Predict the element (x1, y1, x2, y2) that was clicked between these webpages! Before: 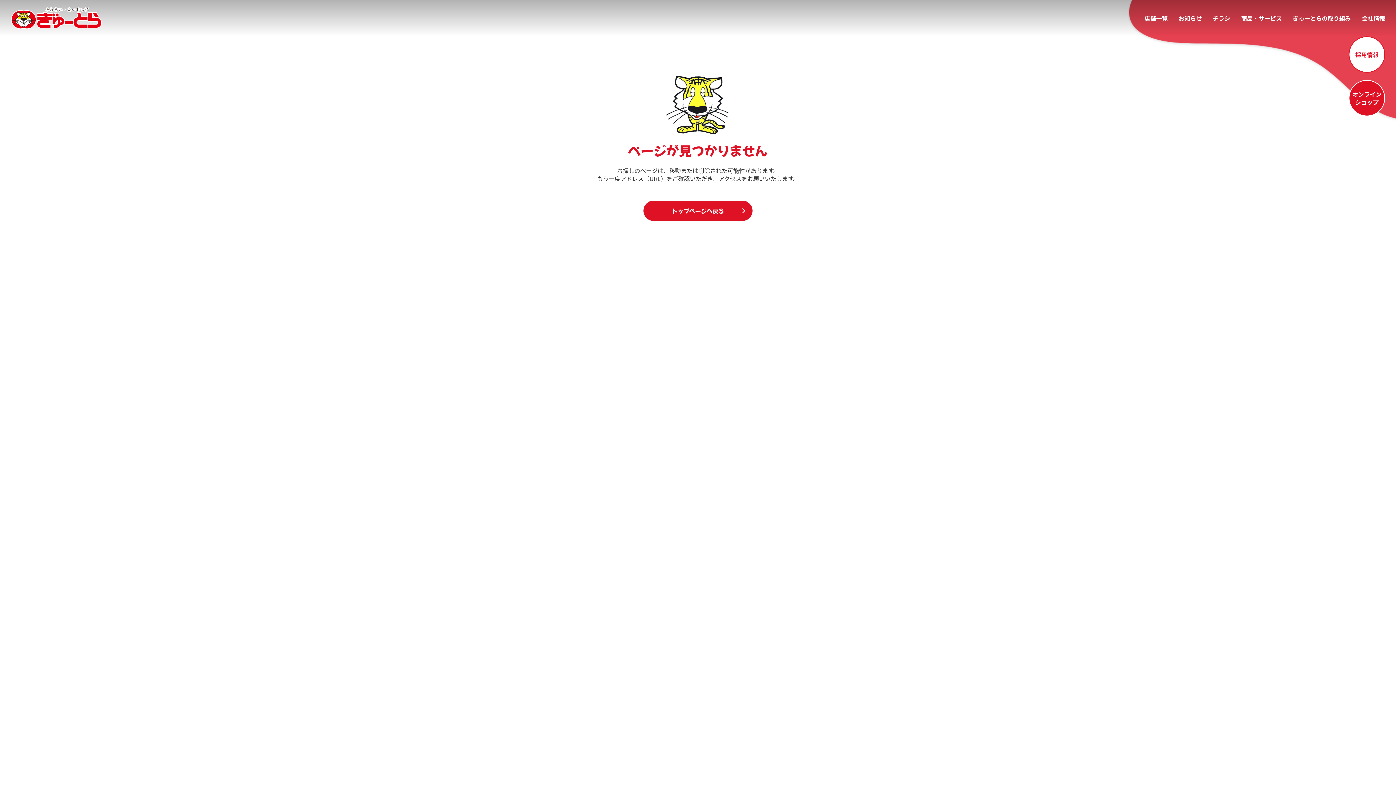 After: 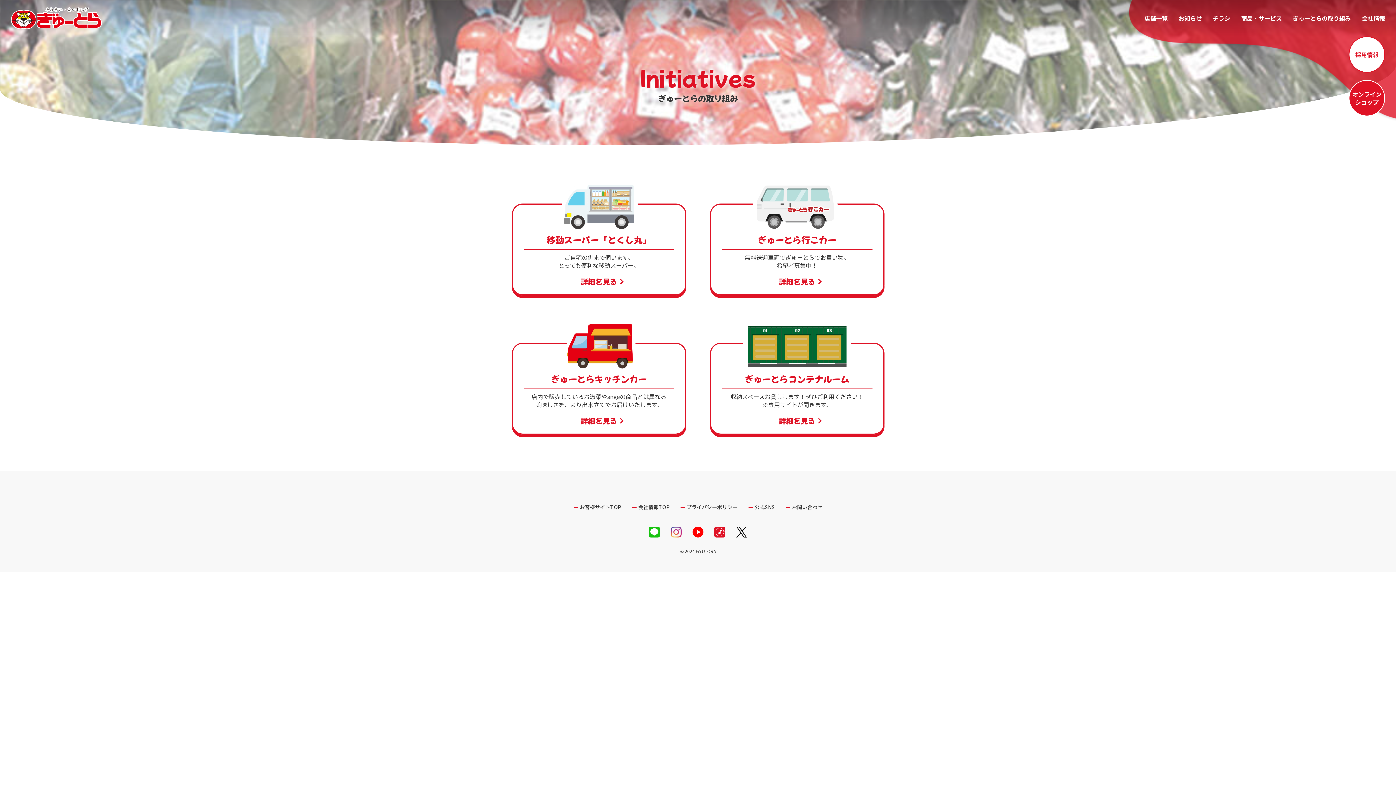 Action: label: ぎゅーとらの取り組み bbox: (1293, 10, 1351, 26)